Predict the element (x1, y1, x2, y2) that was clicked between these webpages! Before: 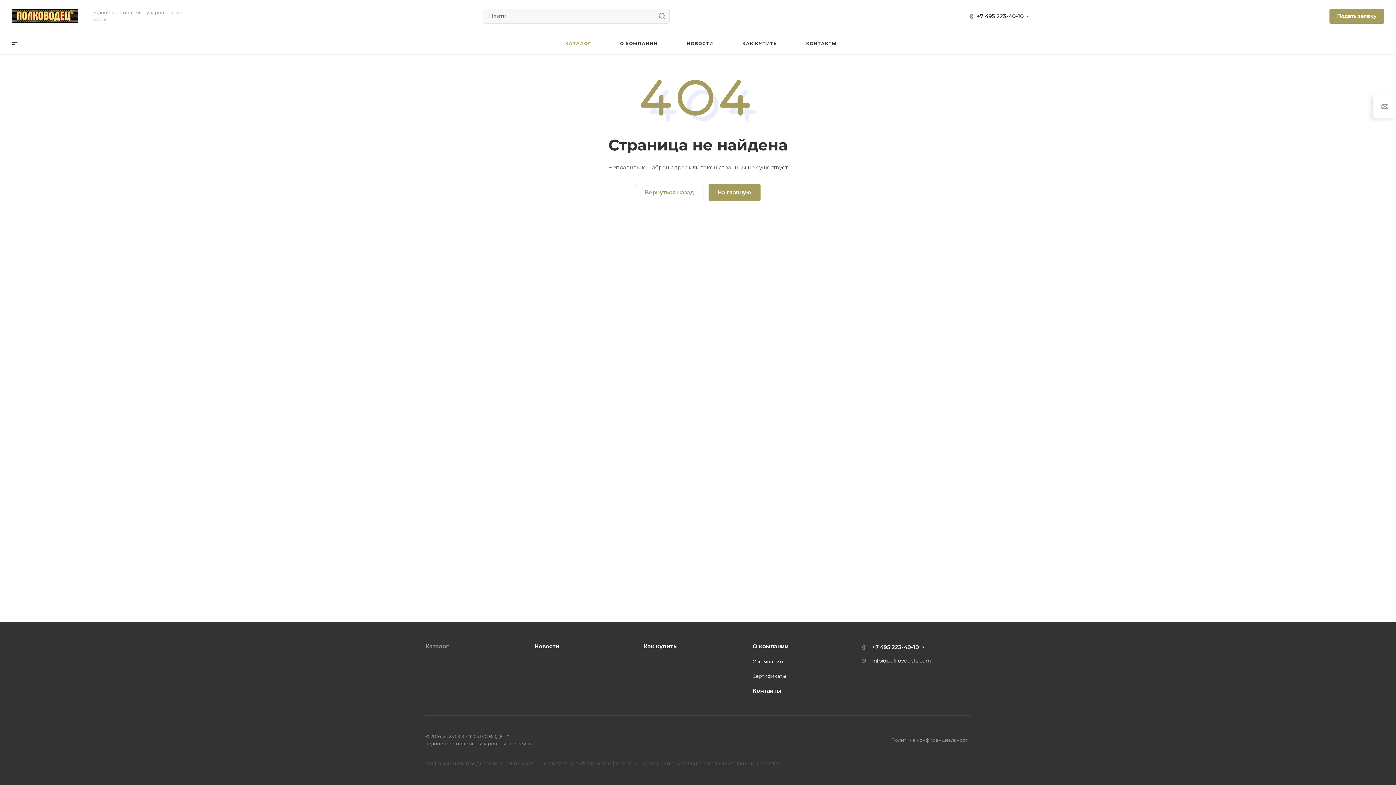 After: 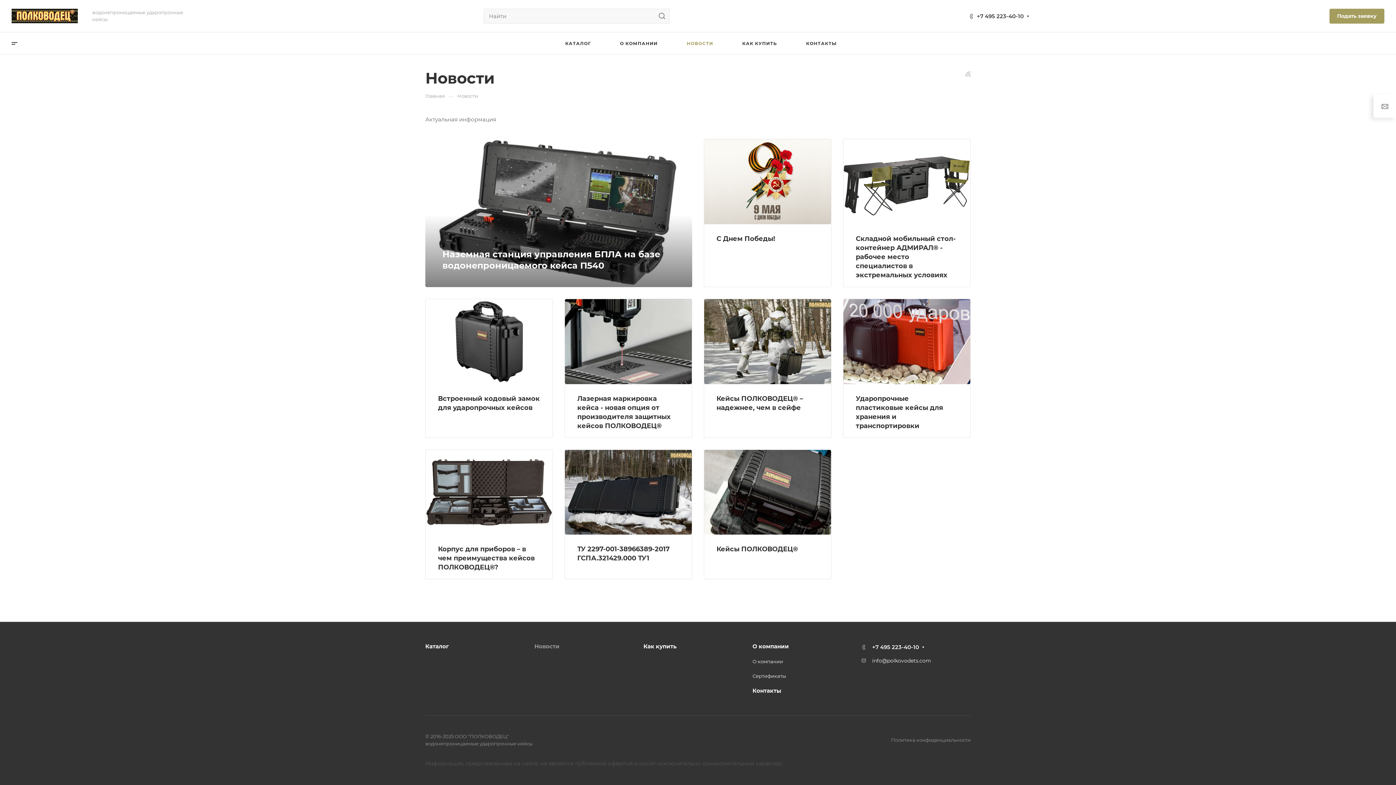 Action: bbox: (534, 643, 559, 650) label: Новости